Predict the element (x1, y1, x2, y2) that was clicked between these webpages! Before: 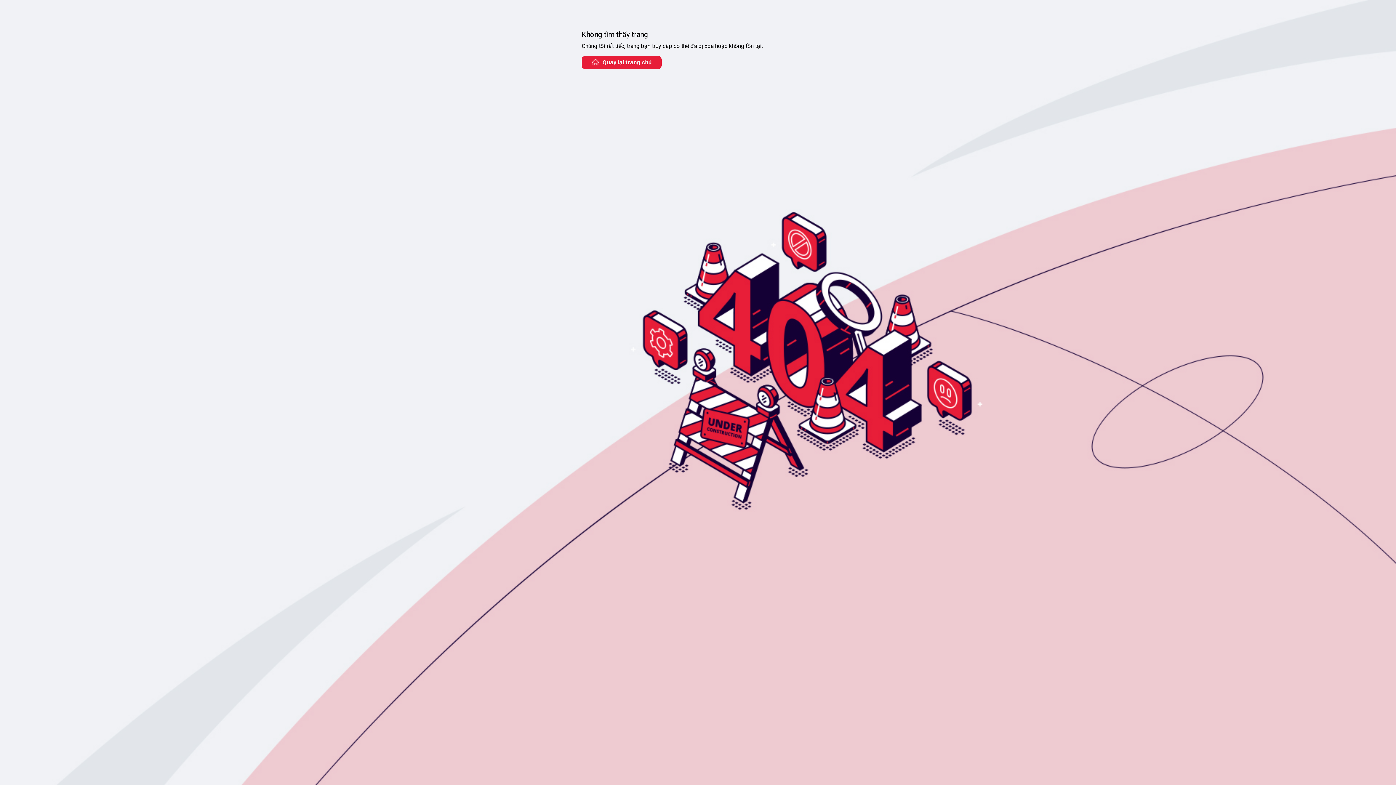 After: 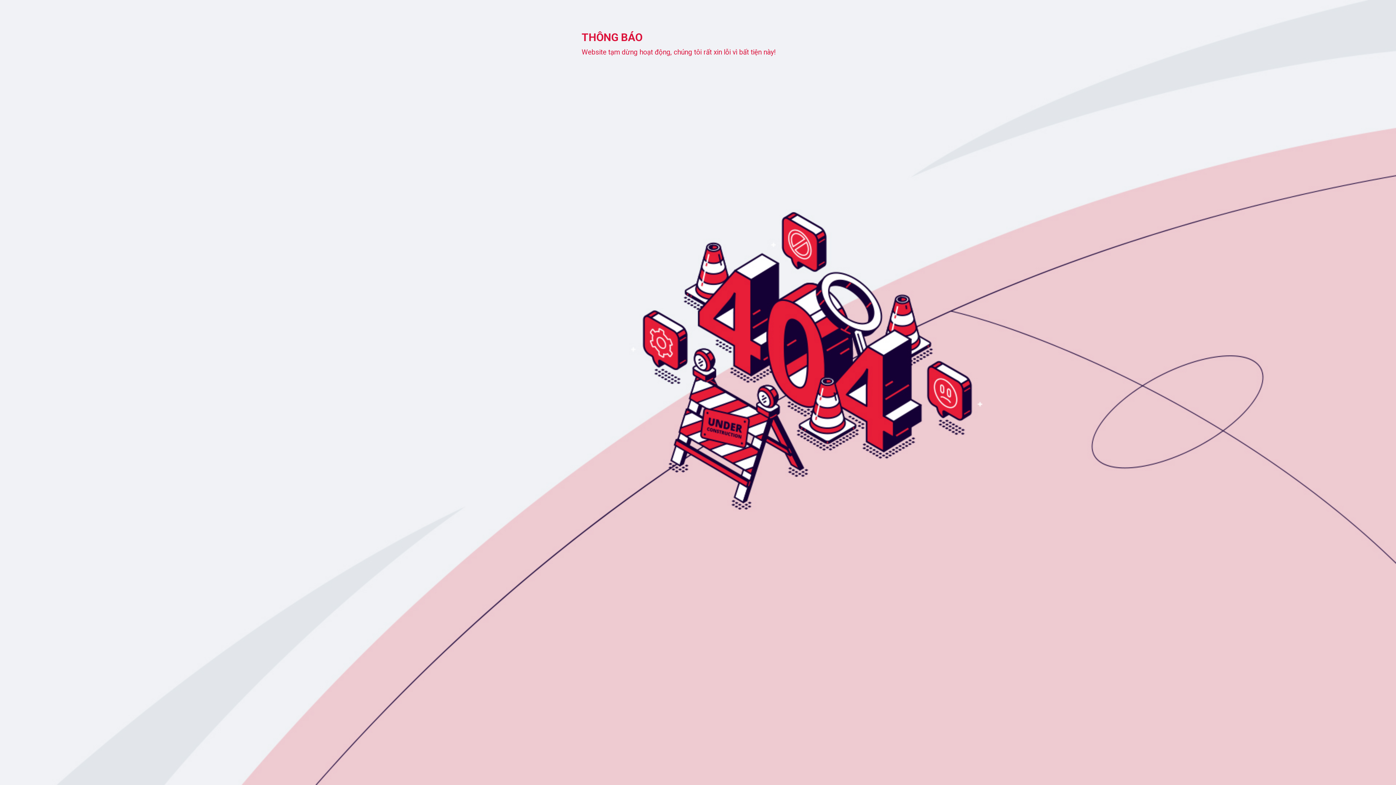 Action: bbox: (581, 56, 661, 69) label: Quay lại trang chủ